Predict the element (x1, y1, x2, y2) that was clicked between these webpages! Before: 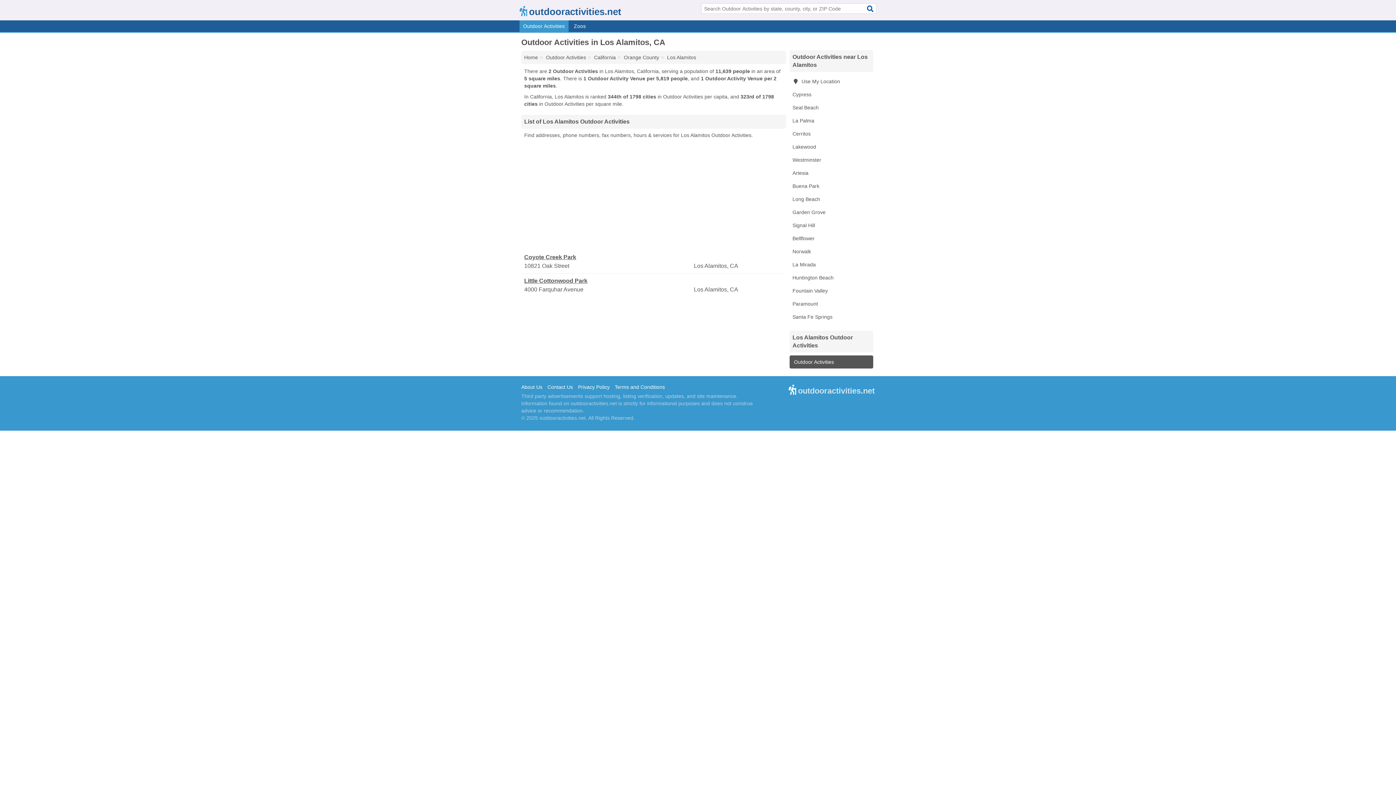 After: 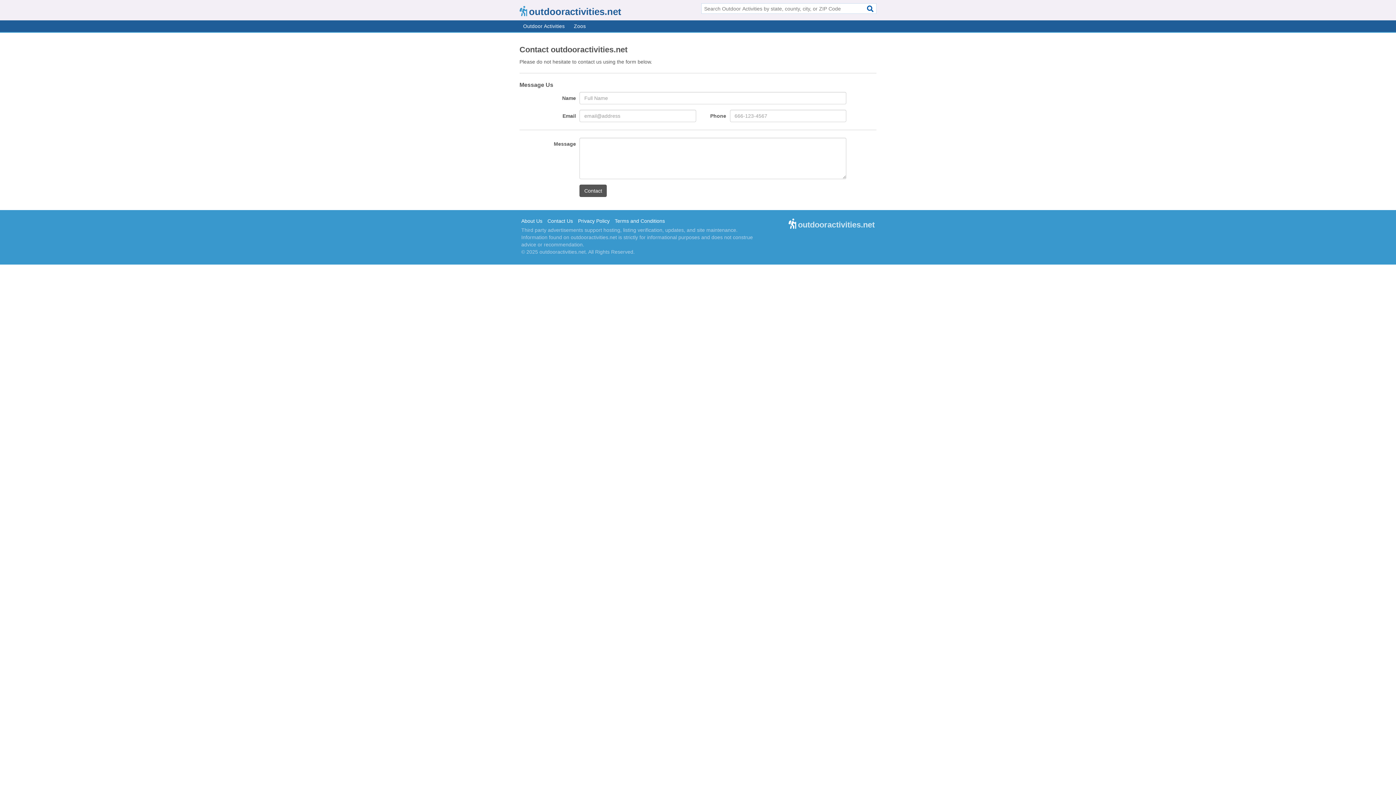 Action: bbox: (547, 383, 576, 390) label: Contact Us